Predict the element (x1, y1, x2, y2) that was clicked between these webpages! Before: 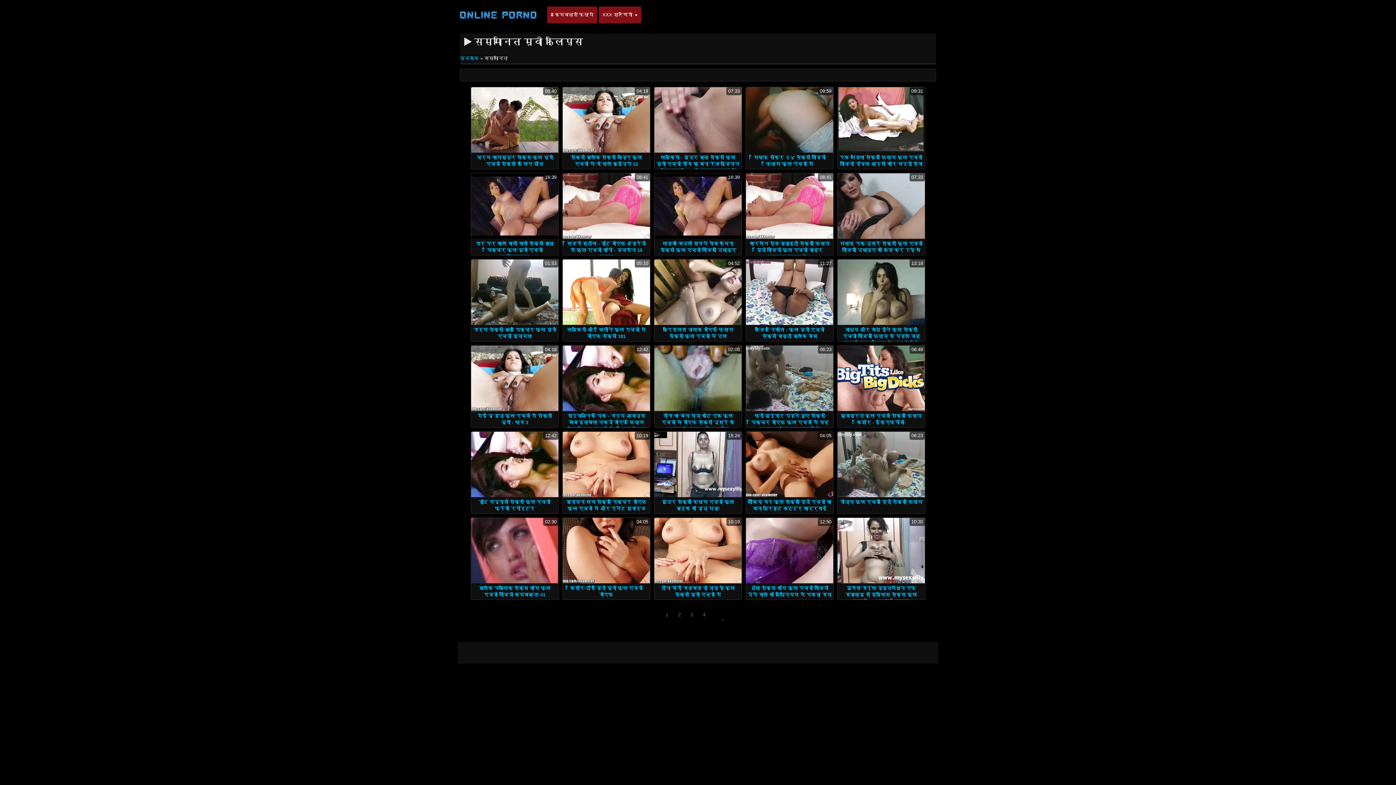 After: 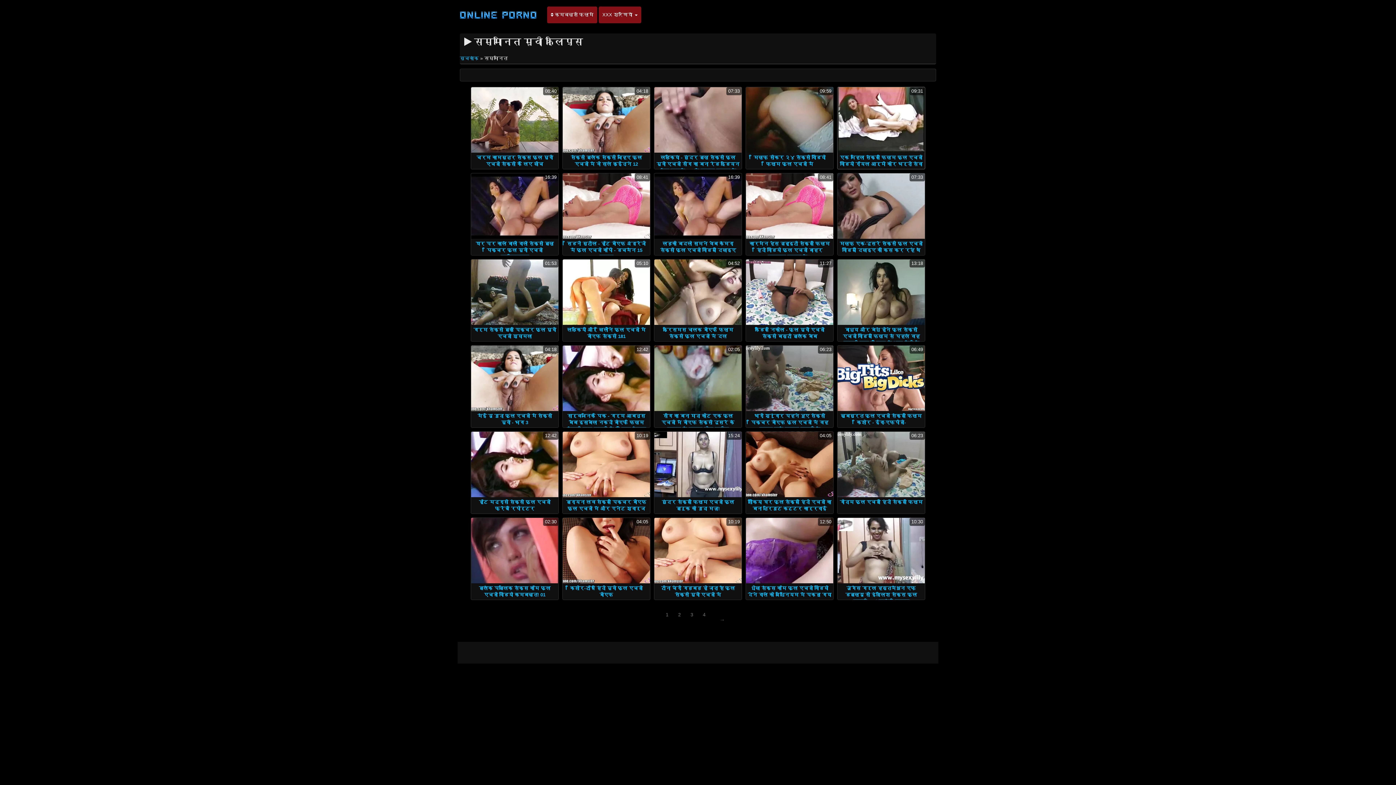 Action: bbox: (837, 87, 925, 152) label: 09:31